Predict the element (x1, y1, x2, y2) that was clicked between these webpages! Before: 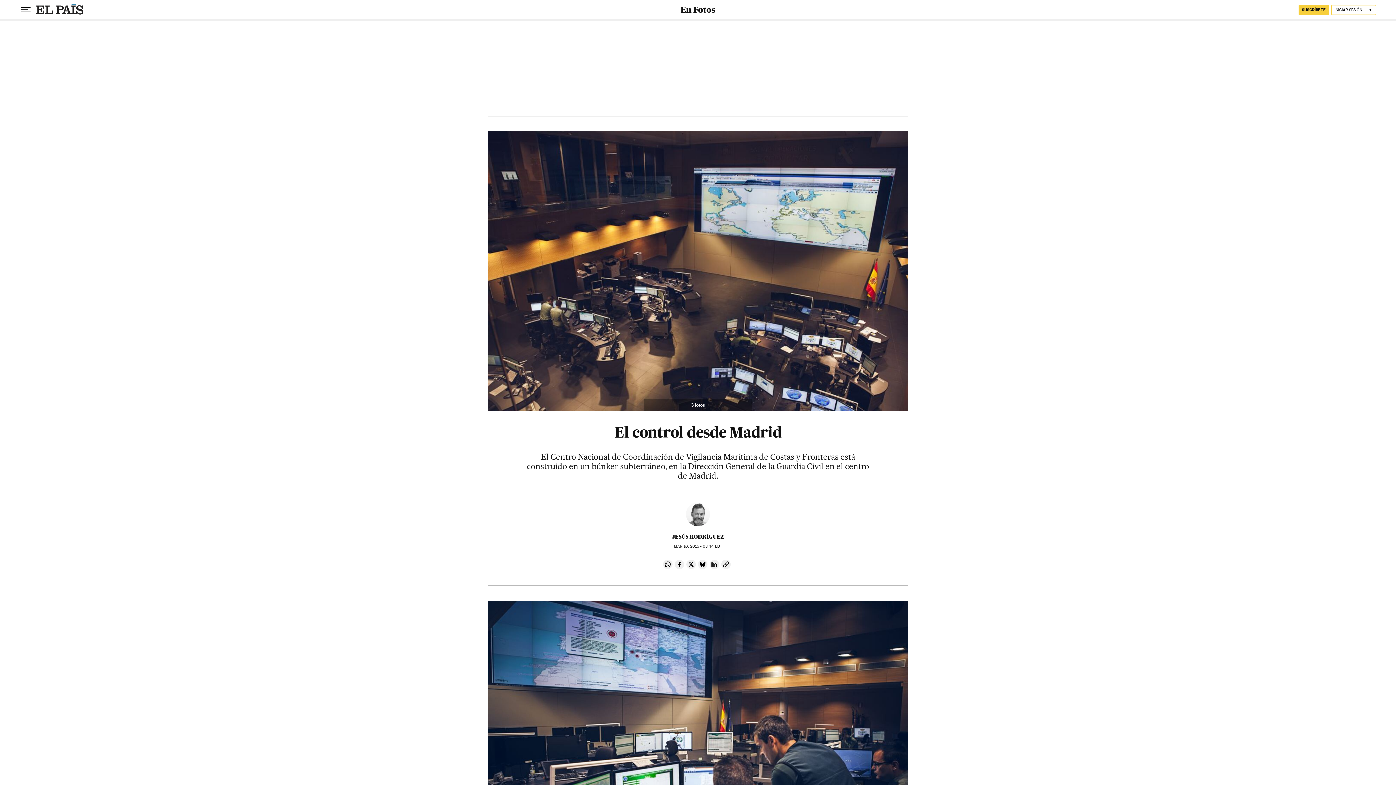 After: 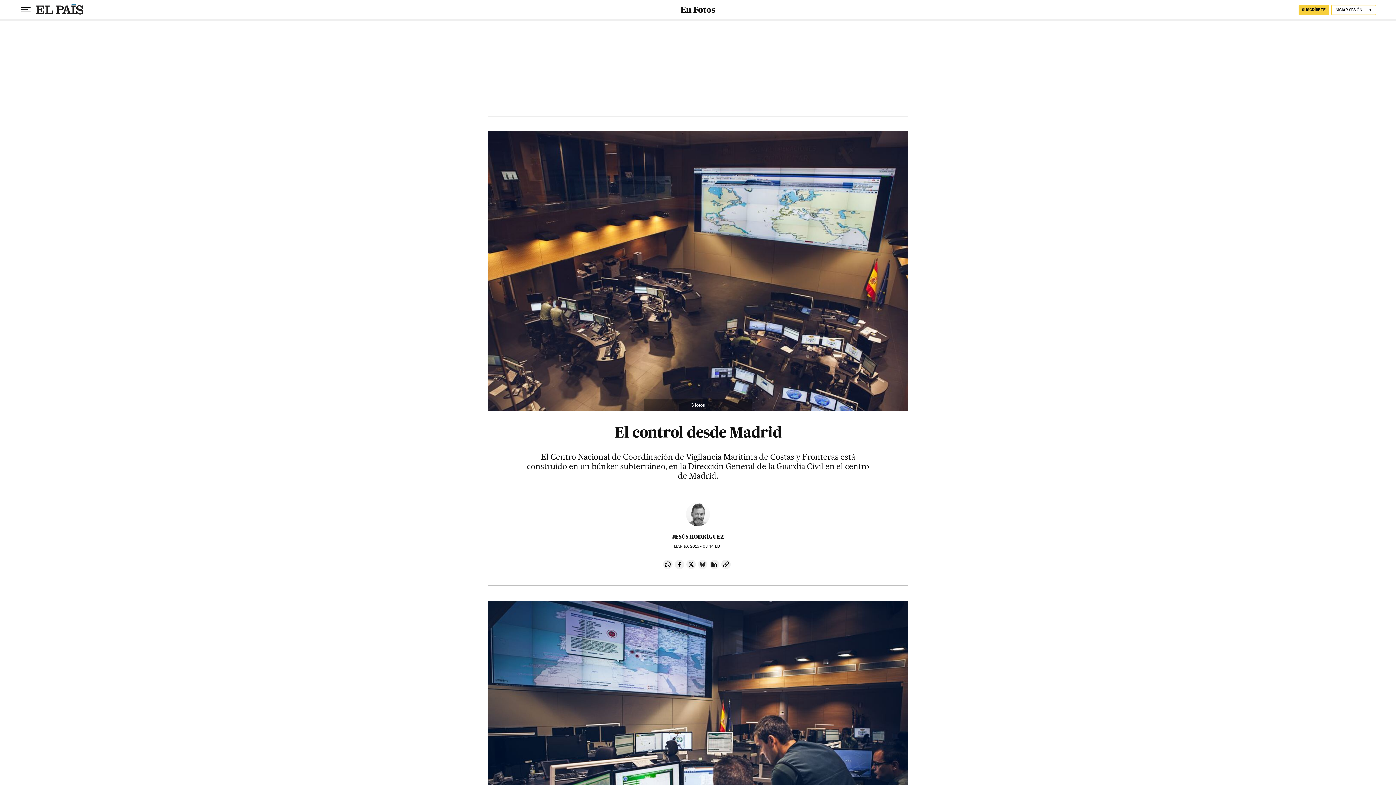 Action: label: Compartir en Bluesky bbox: (698, 560, 707, 569)